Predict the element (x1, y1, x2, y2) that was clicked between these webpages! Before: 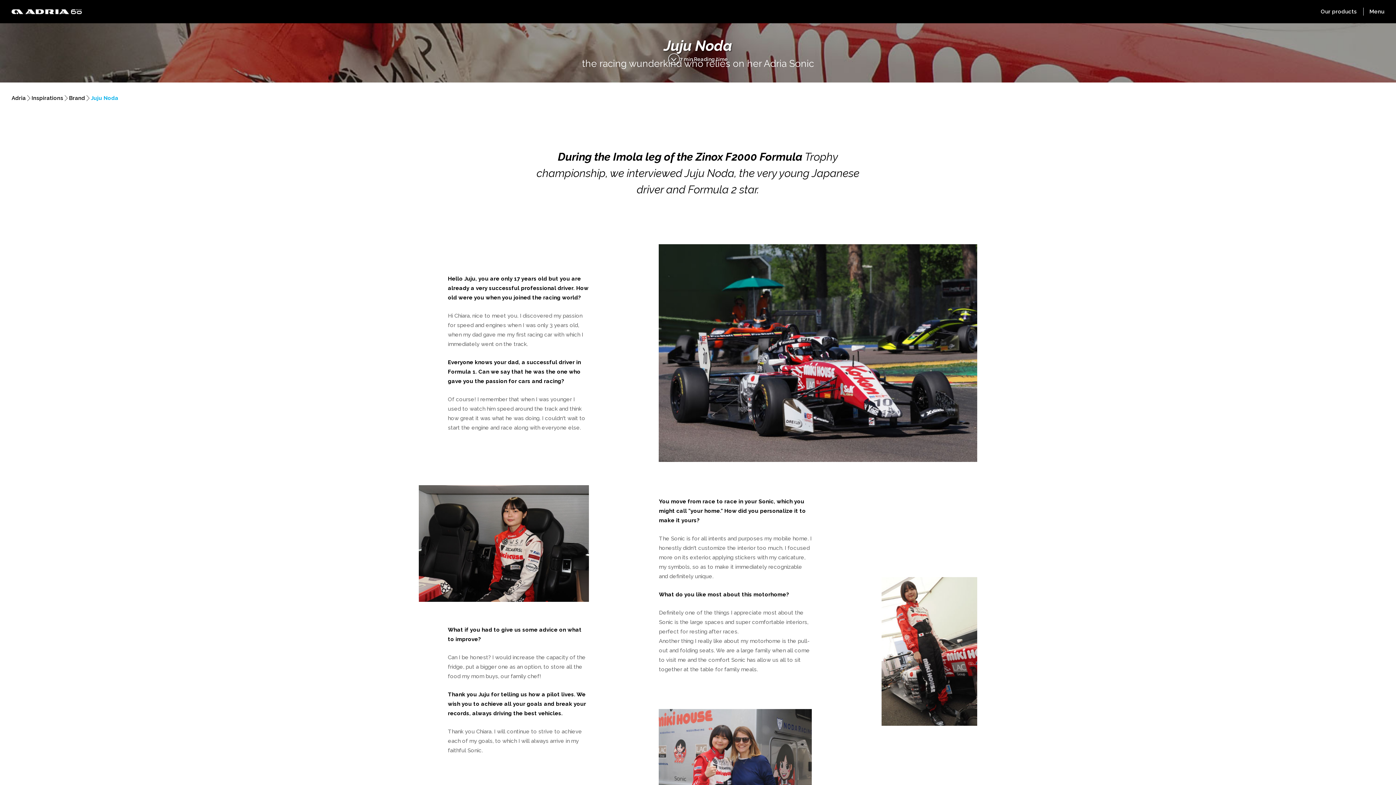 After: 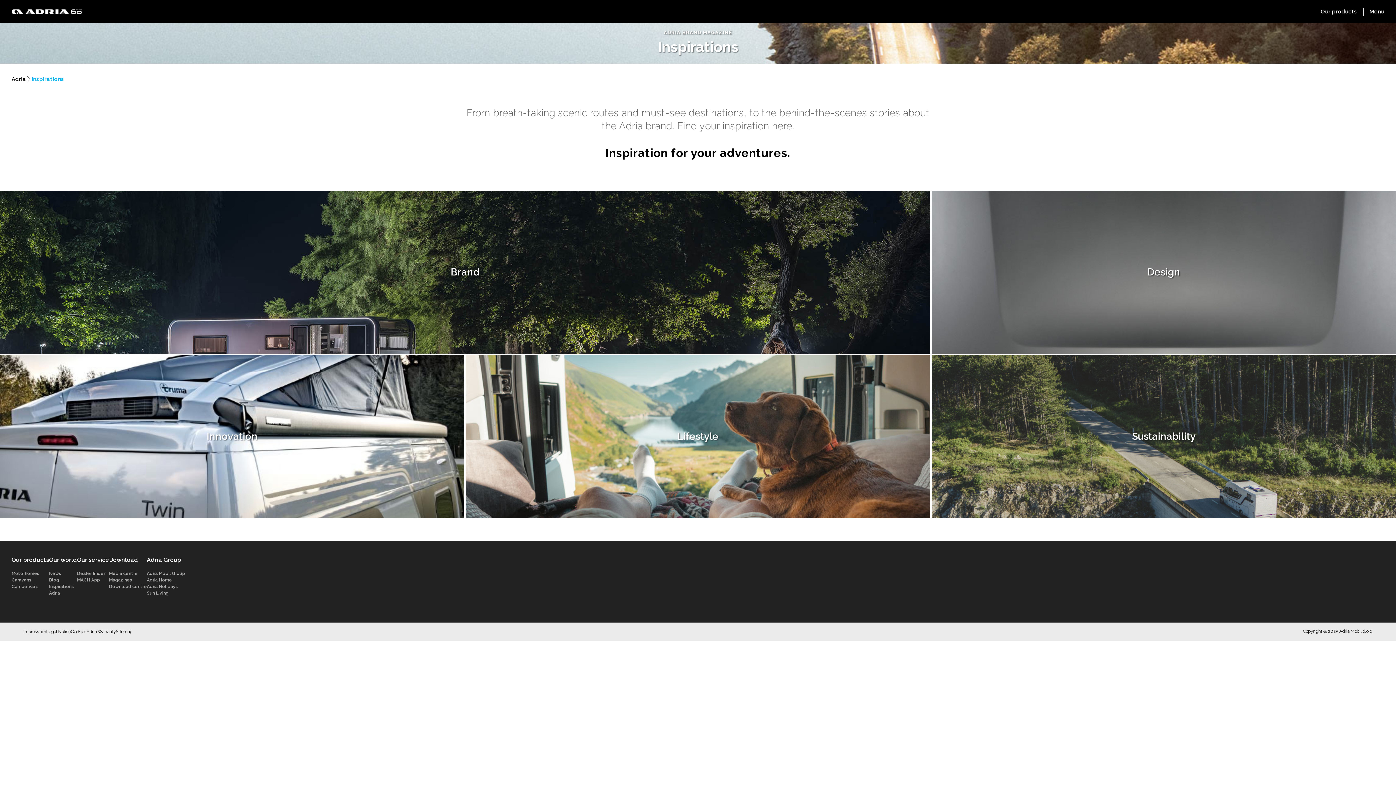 Action: bbox: (31, 94, 63, 102) label: Inspirations